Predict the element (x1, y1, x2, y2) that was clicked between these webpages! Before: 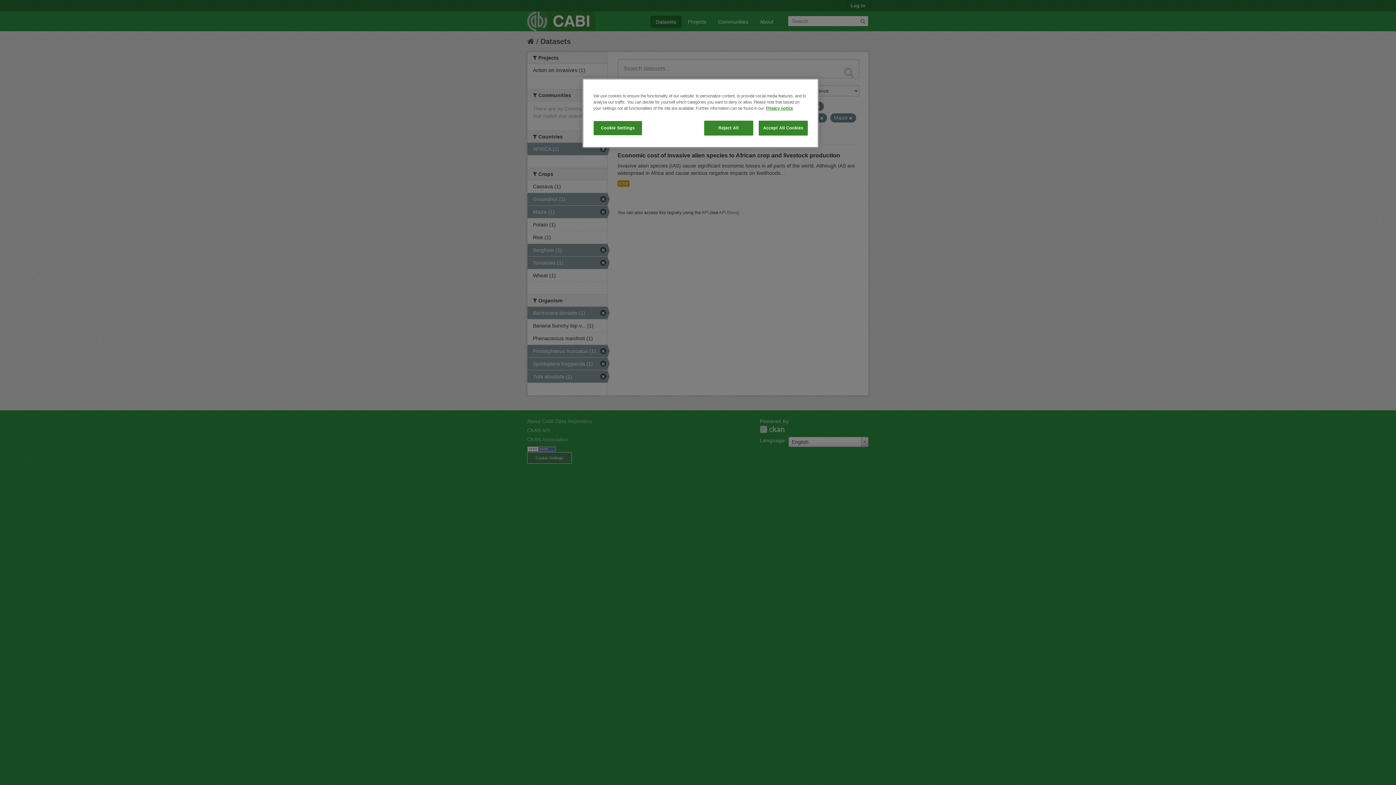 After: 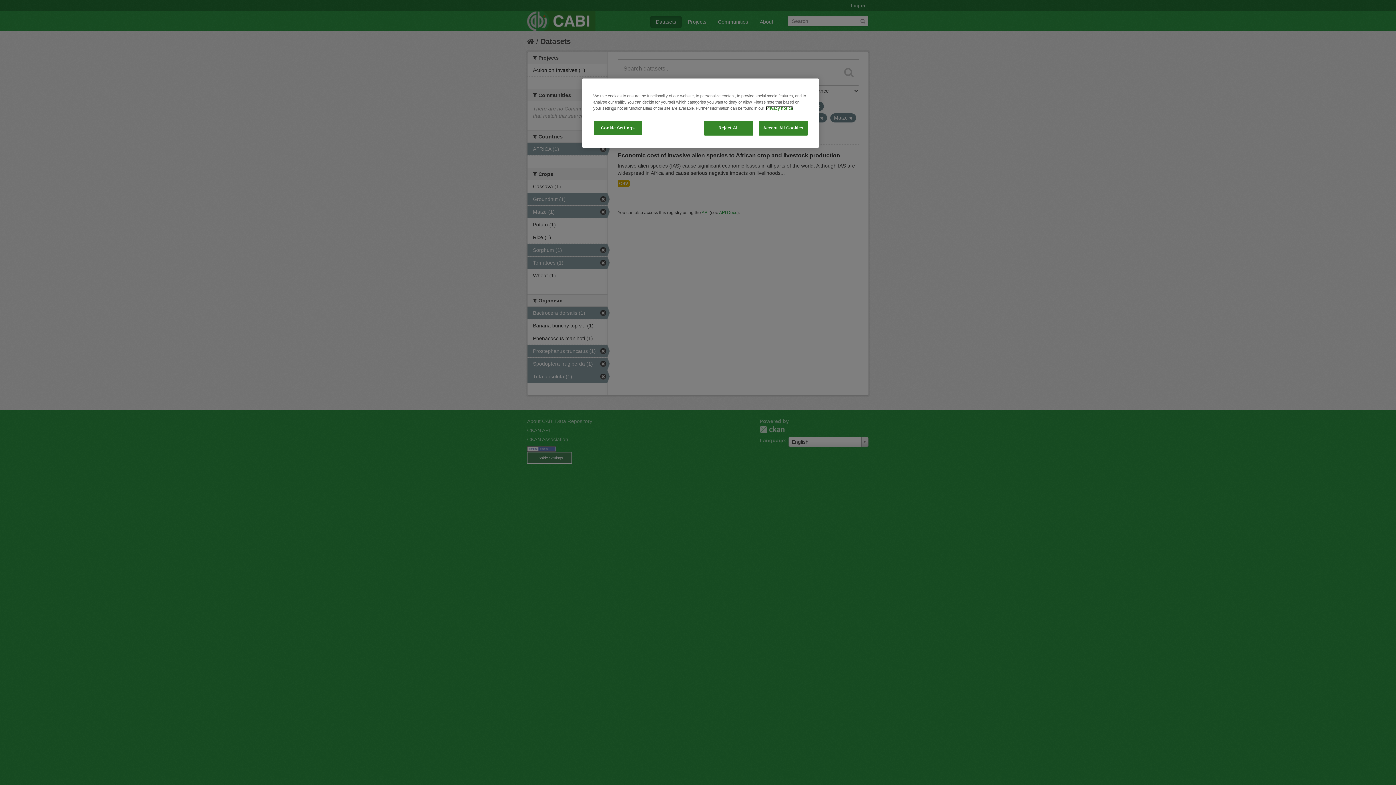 Action: label: More information about your privacy, opens in a new tab bbox: (766, 106, 793, 110)